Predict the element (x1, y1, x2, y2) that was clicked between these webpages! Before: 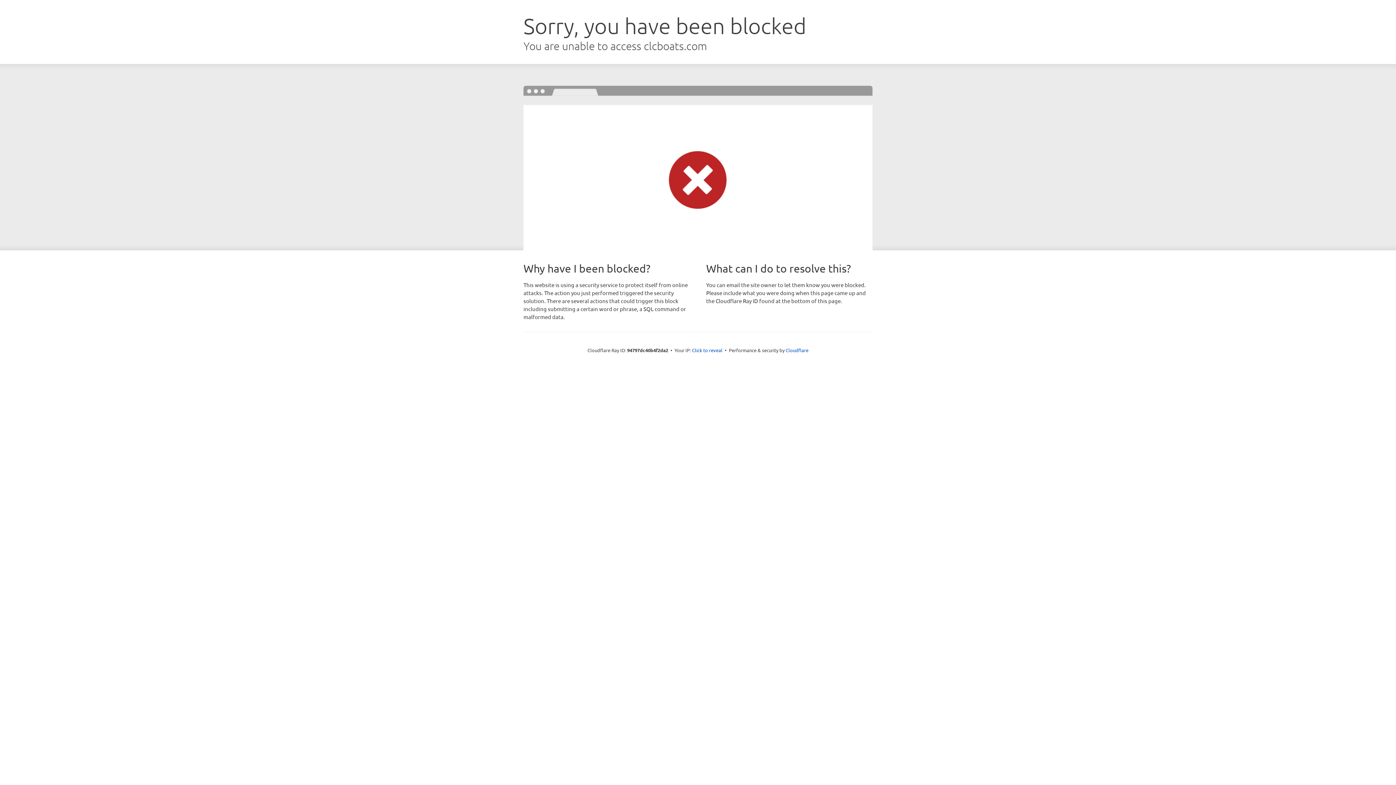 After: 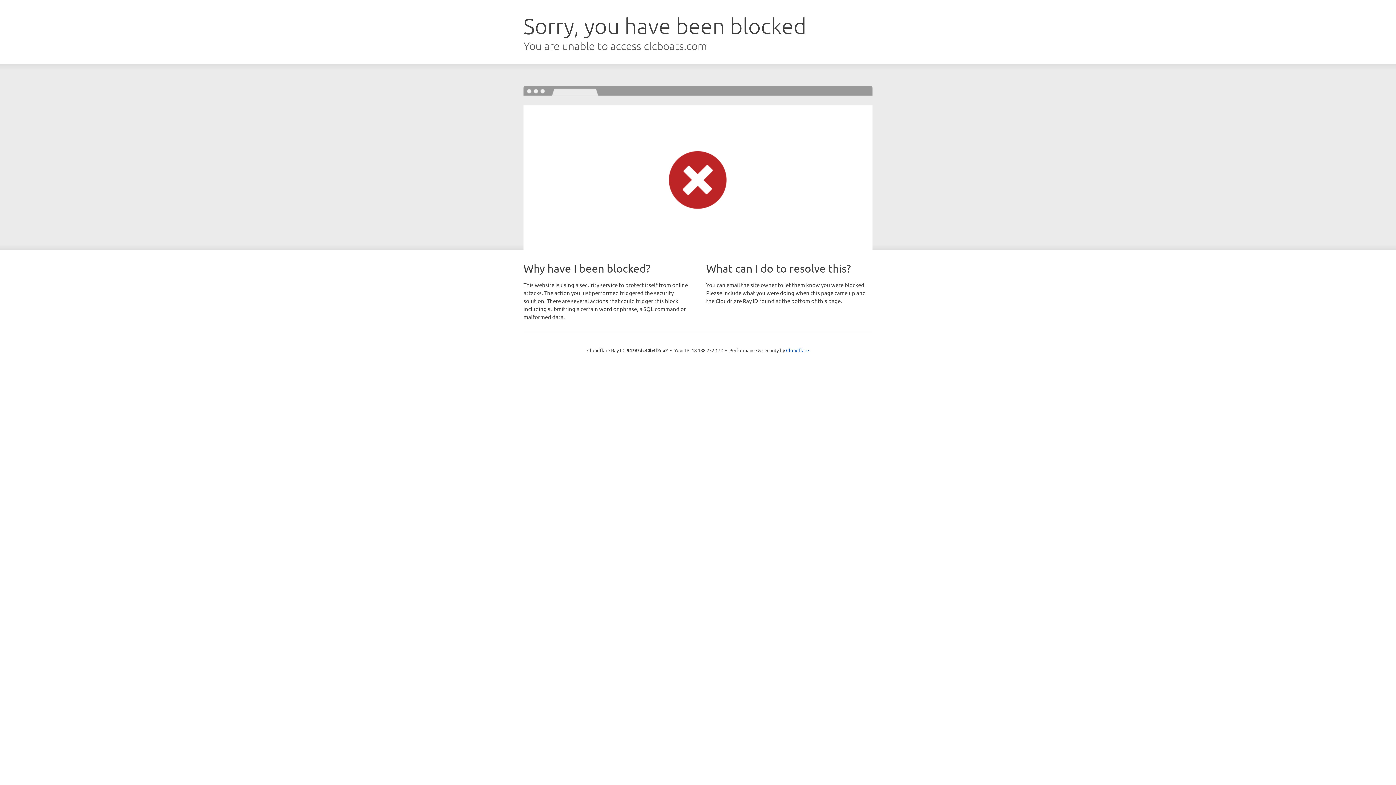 Action: bbox: (692, 346, 722, 353) label: Click to reveal